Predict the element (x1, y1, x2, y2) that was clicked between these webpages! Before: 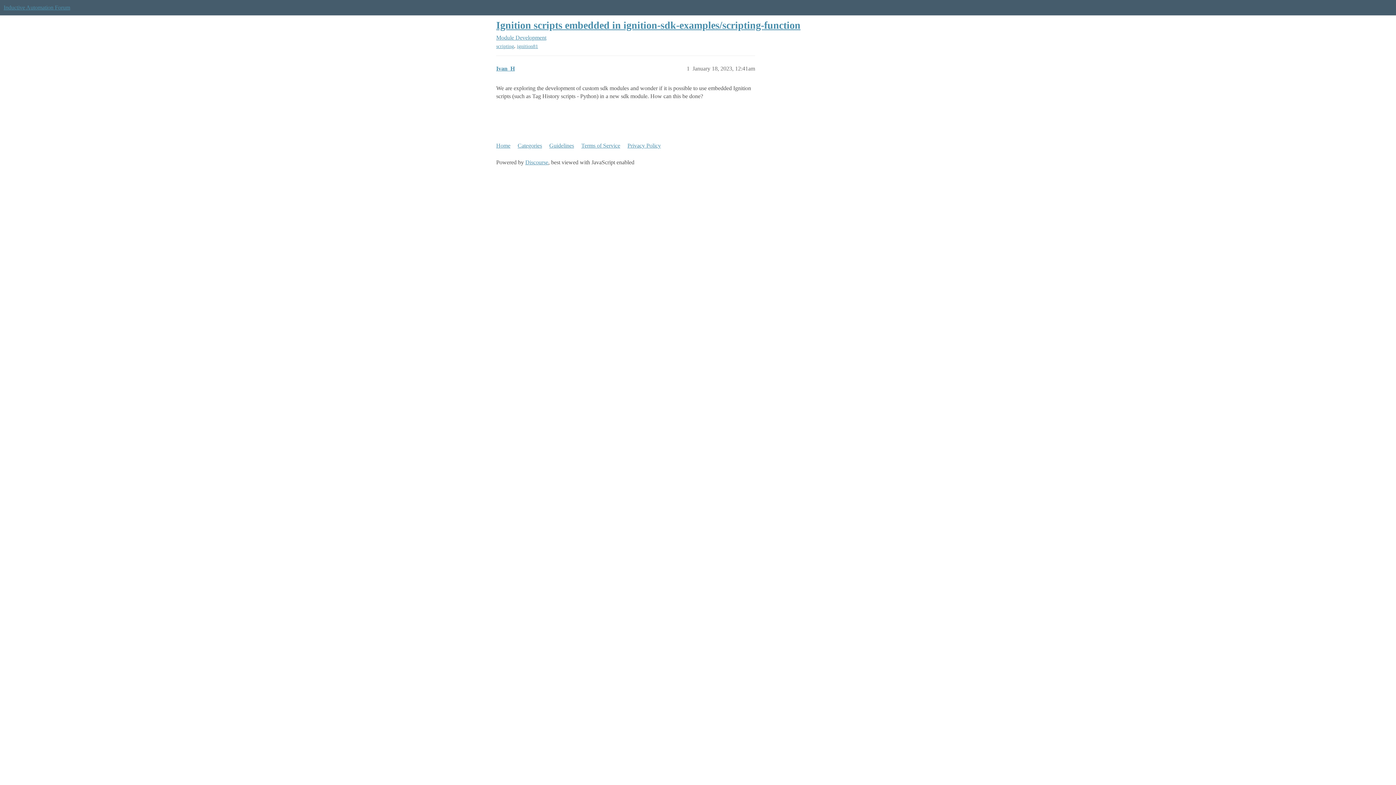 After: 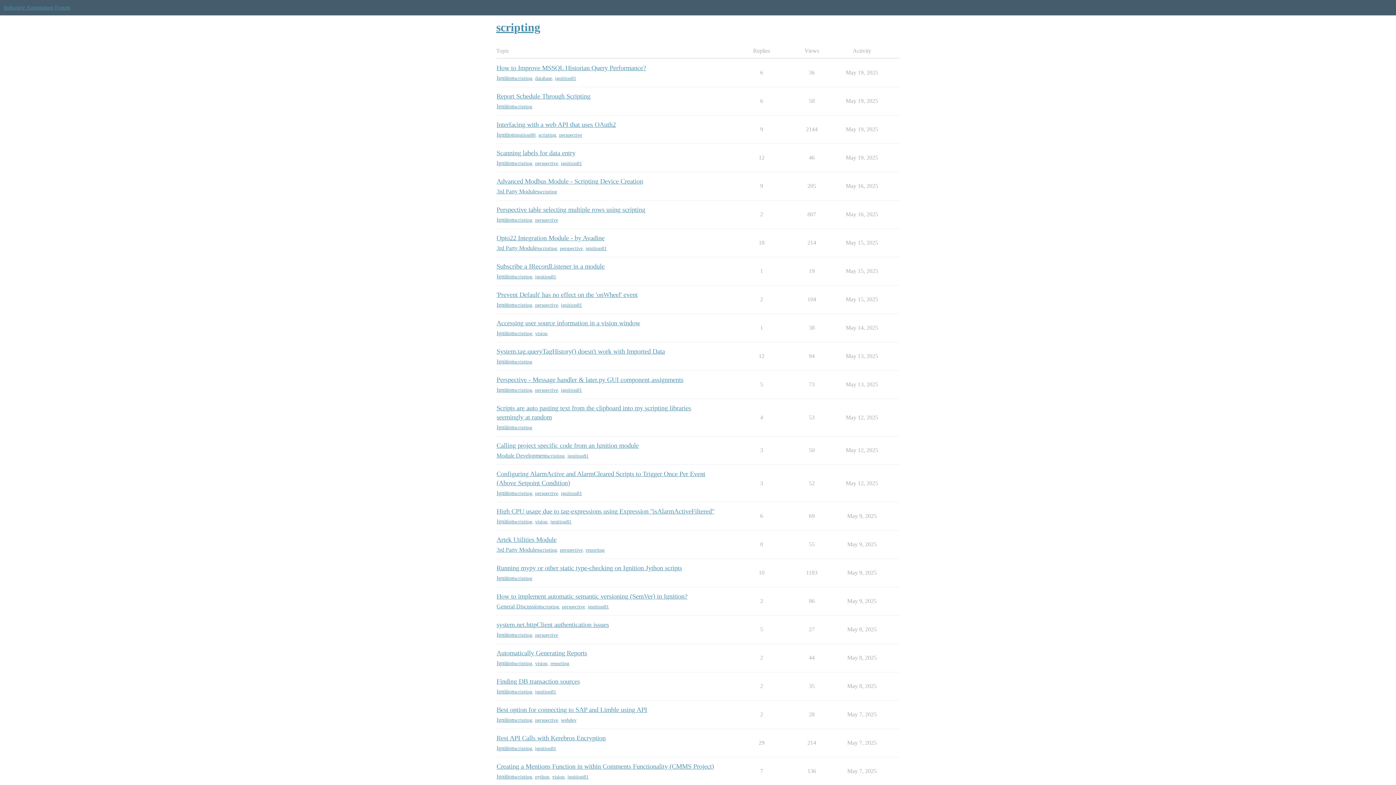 Action: label: scripting bbox: (496, 43, 514, 49)